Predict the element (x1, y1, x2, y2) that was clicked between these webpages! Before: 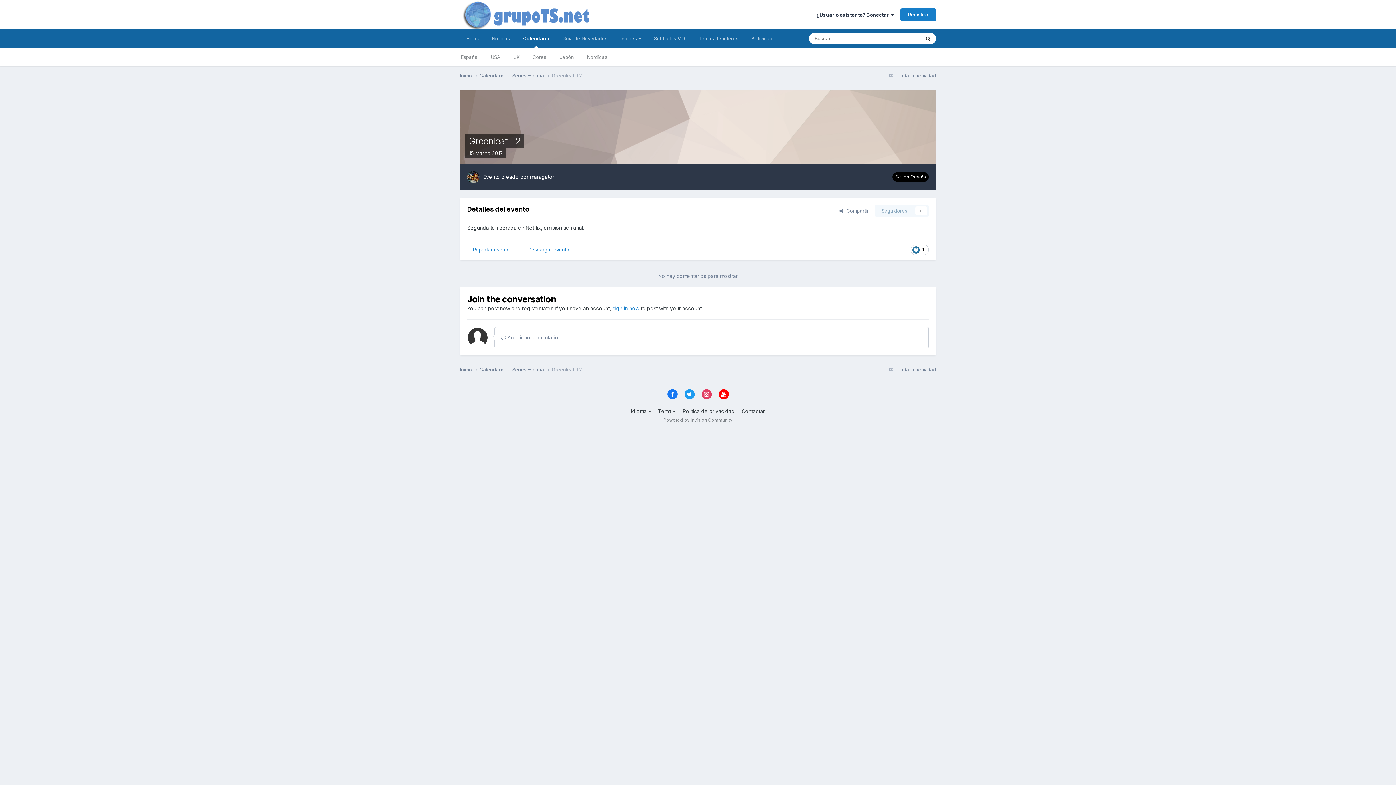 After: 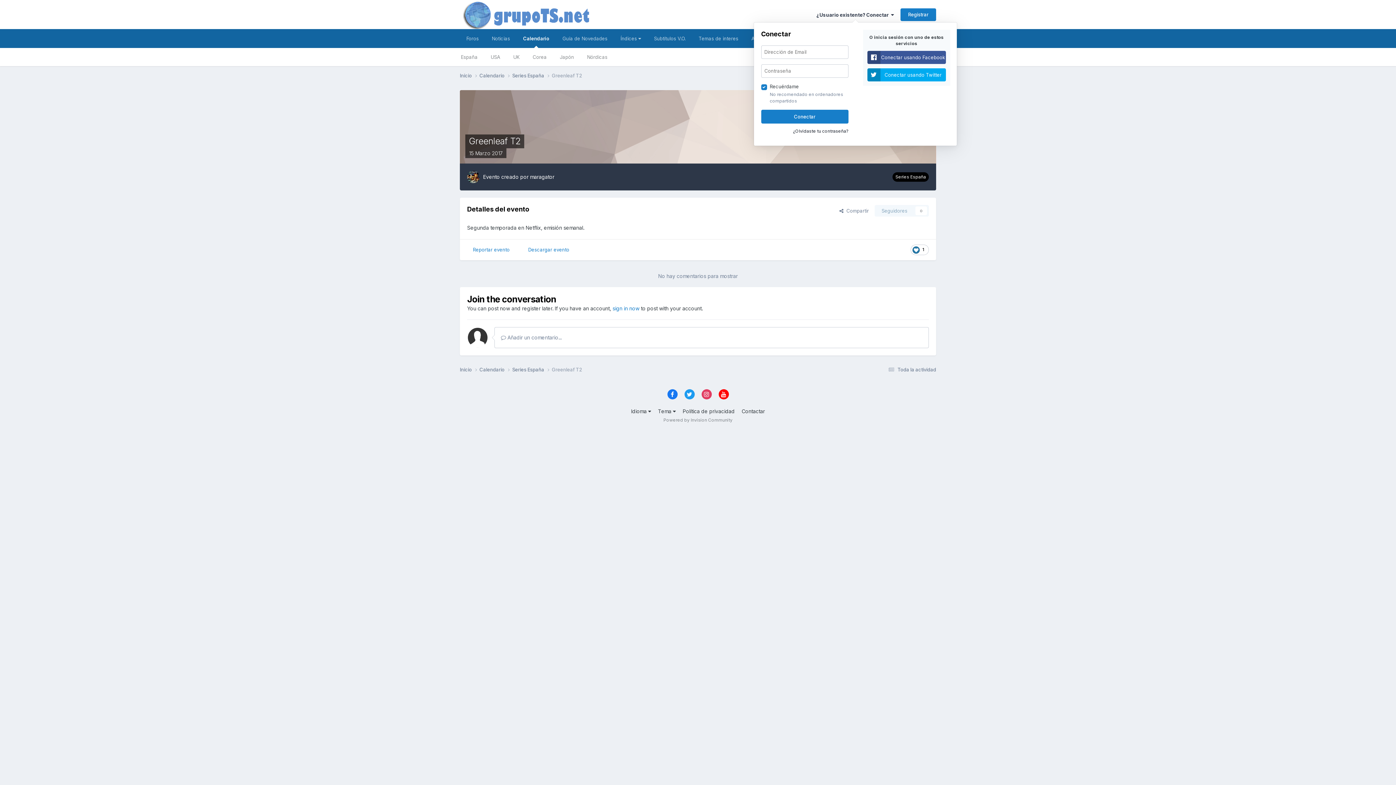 Action: bbox: (816, 11, 894, 17) label: ¿Usuario existente? Conectar  